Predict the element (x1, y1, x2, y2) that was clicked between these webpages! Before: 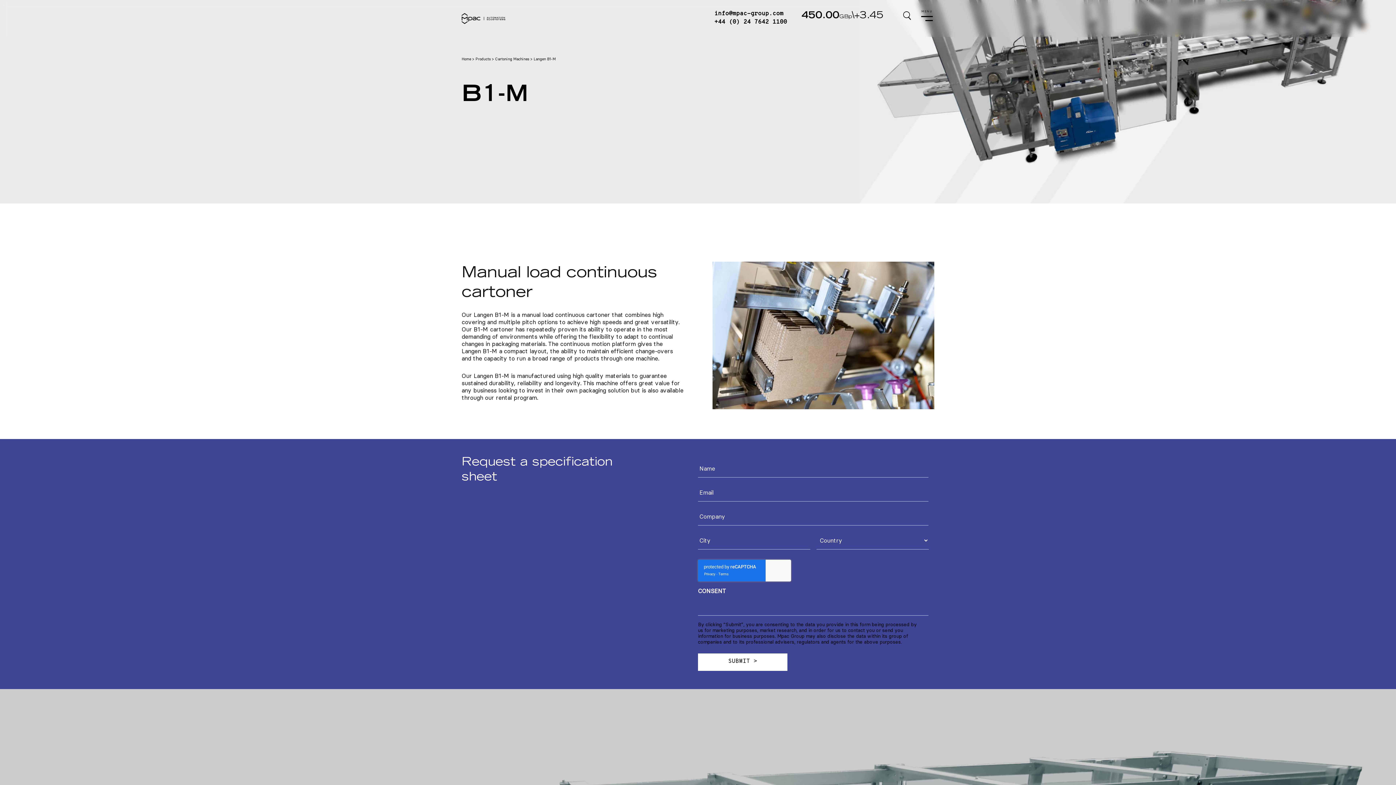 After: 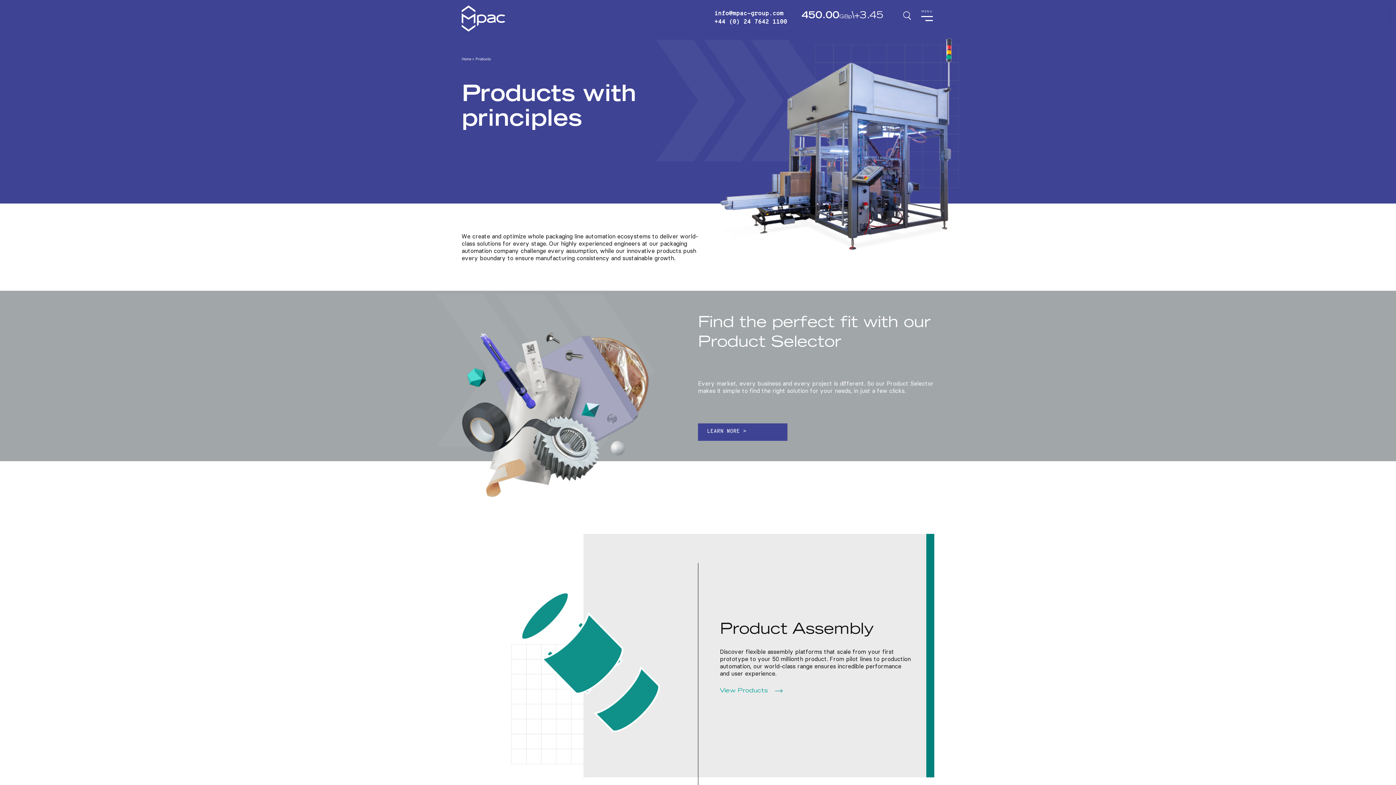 Action: bbox: (475, 56, 490, 61) label: Products